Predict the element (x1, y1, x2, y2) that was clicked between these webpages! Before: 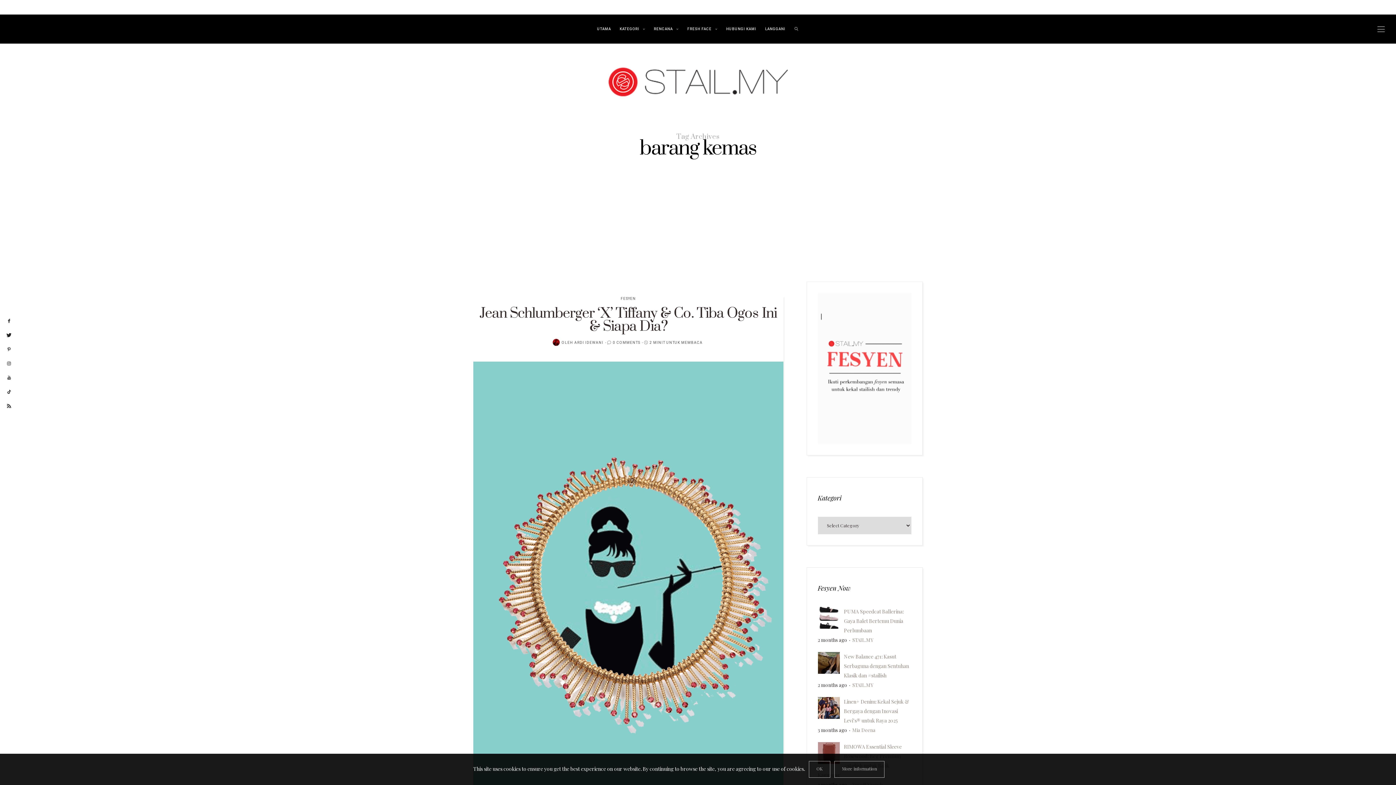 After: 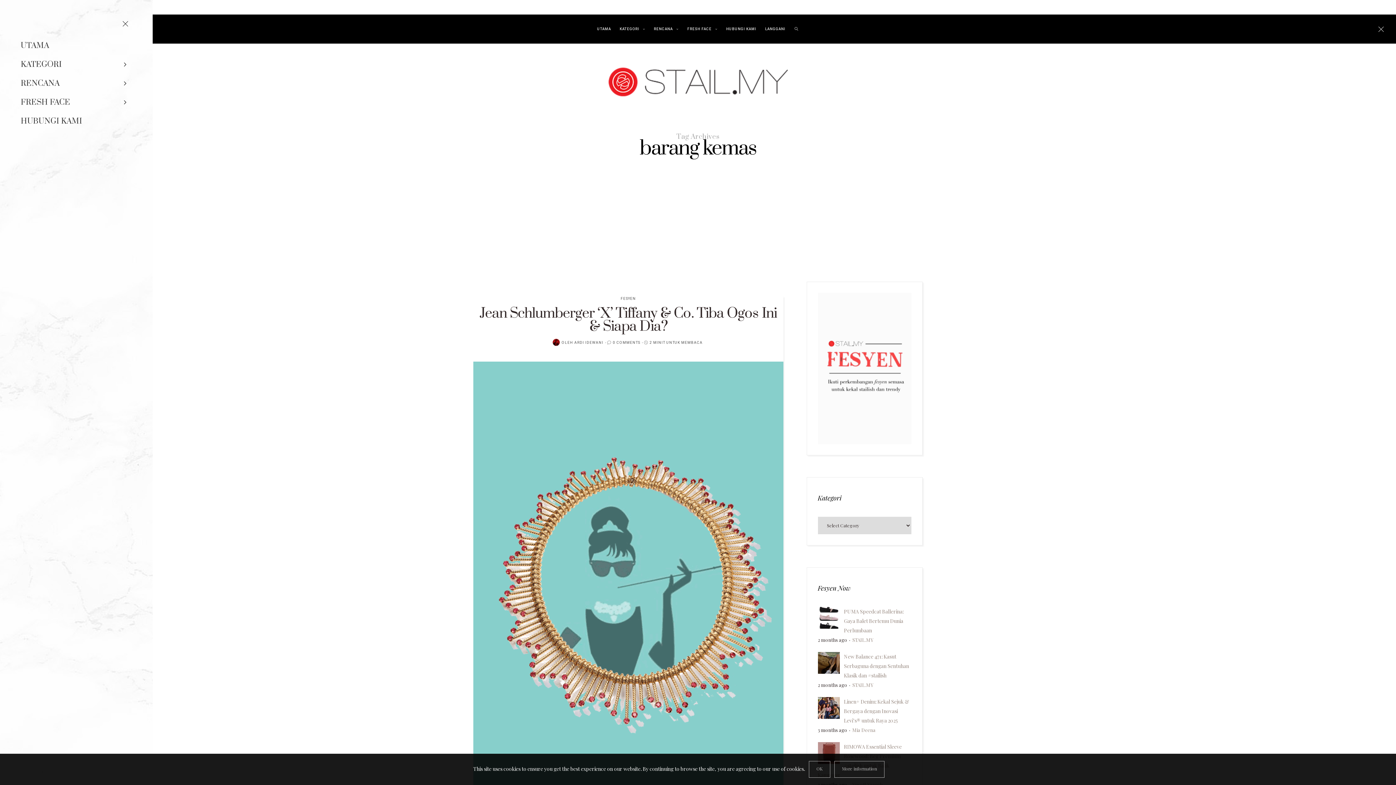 Action: bbox: (1373, 18, 1389, 40)